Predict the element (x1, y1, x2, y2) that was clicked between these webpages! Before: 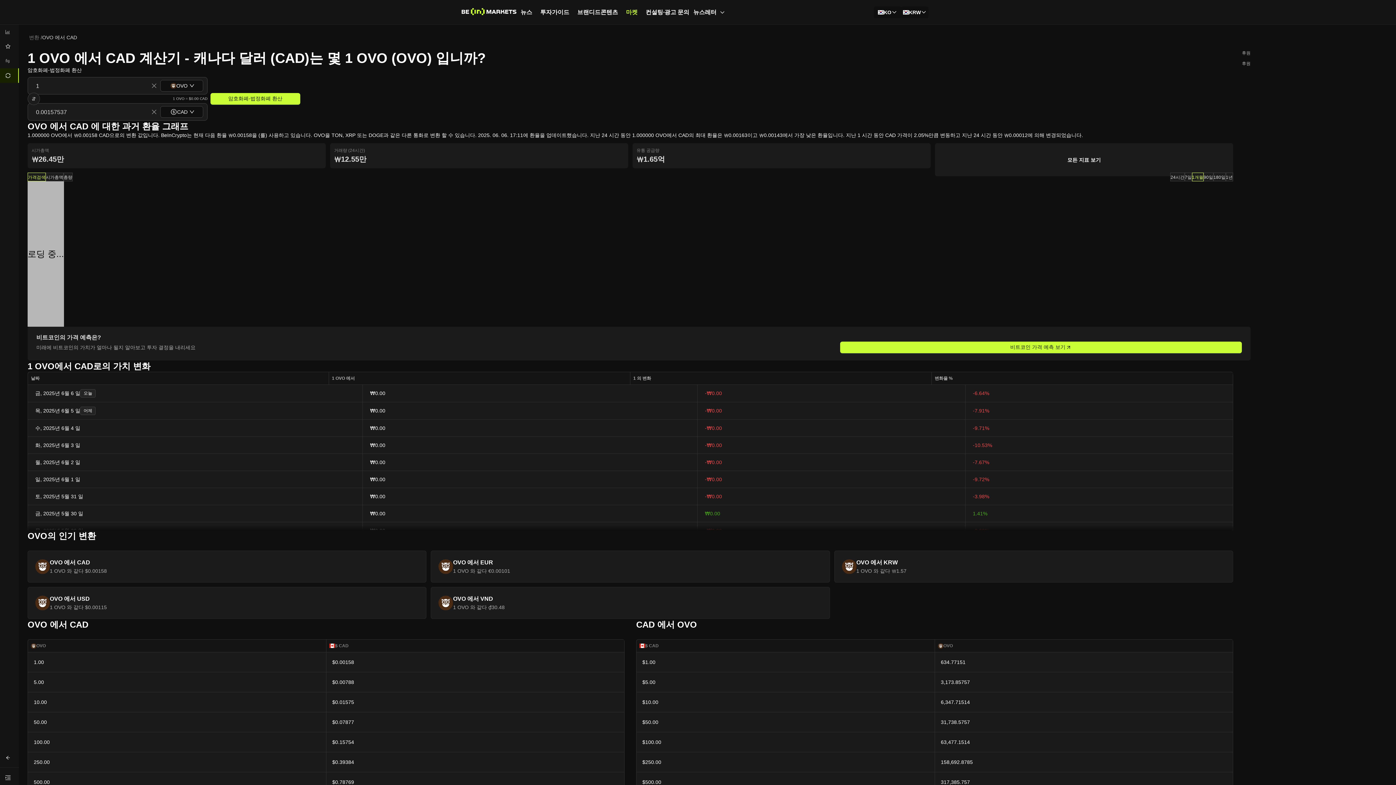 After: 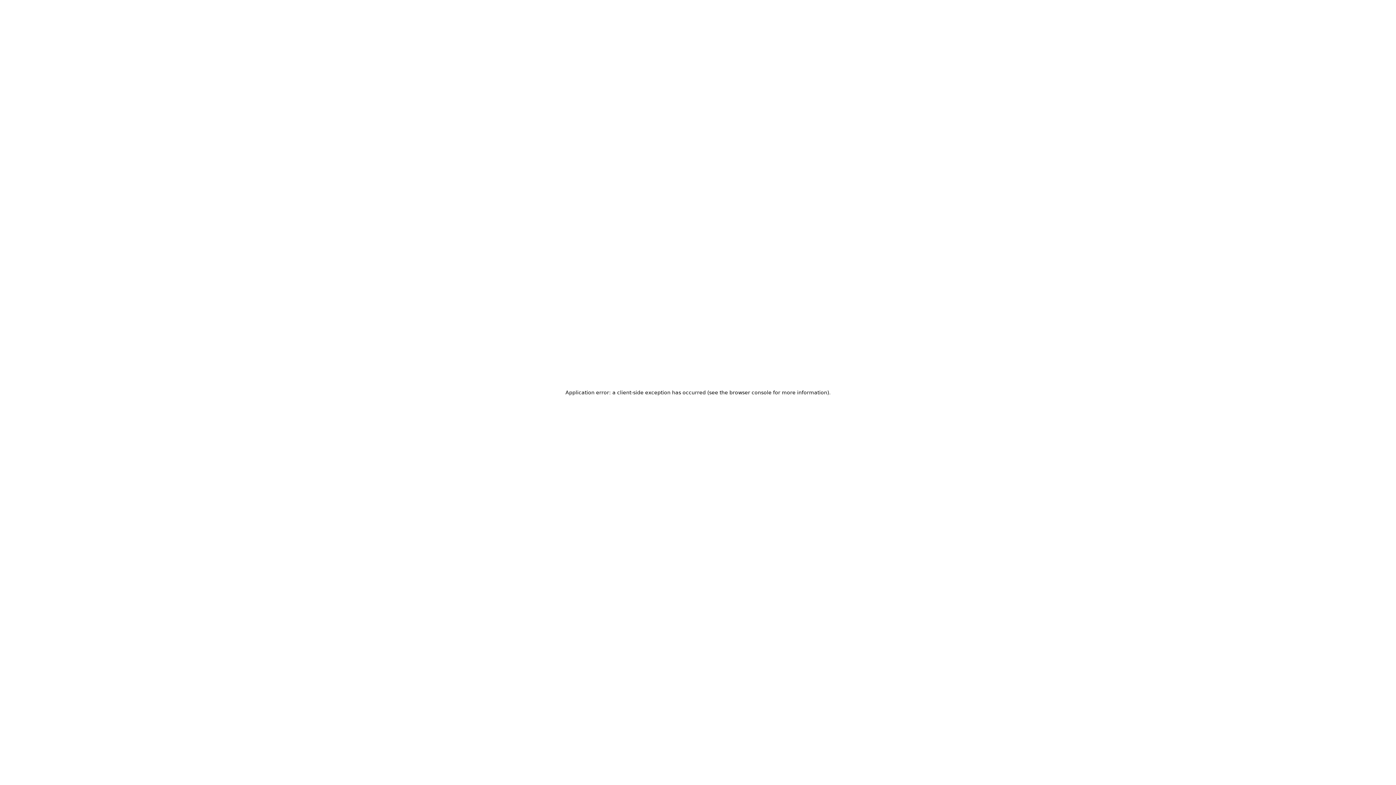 Action: bbox: (840, 341, 1242, 353) label: 비트코인 가격 예측 보기